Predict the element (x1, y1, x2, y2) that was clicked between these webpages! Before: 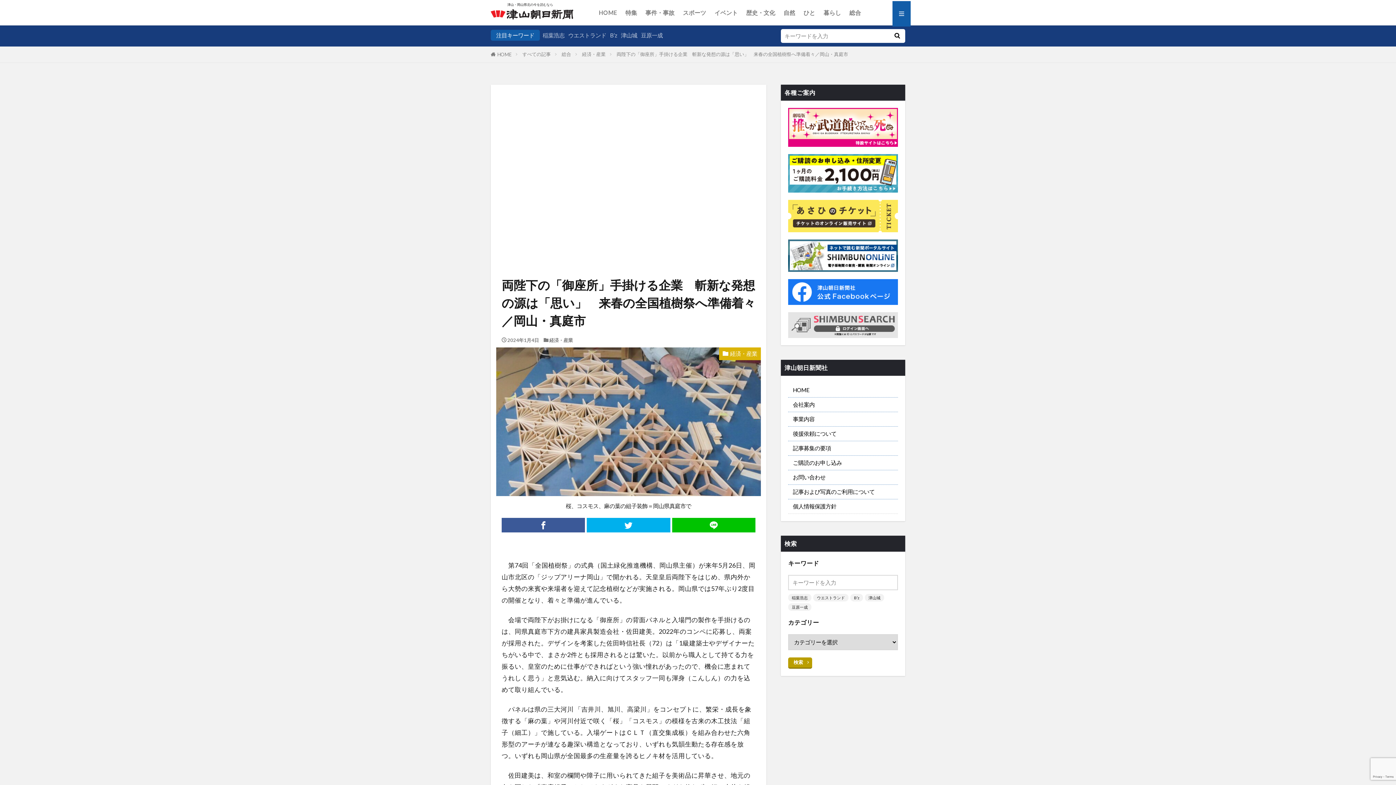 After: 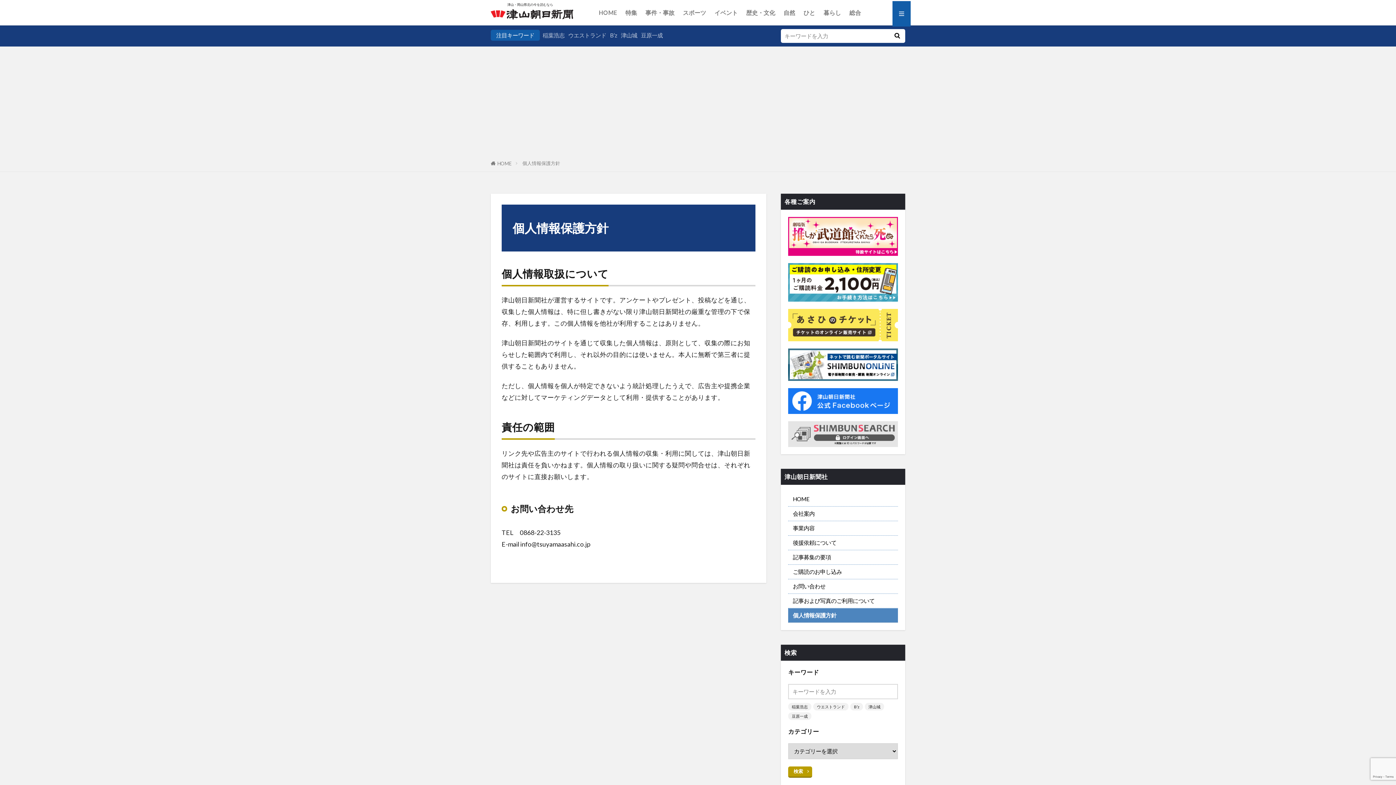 Action: label: 個人情報保護方針 bbox: (788, 499, 898, 513)